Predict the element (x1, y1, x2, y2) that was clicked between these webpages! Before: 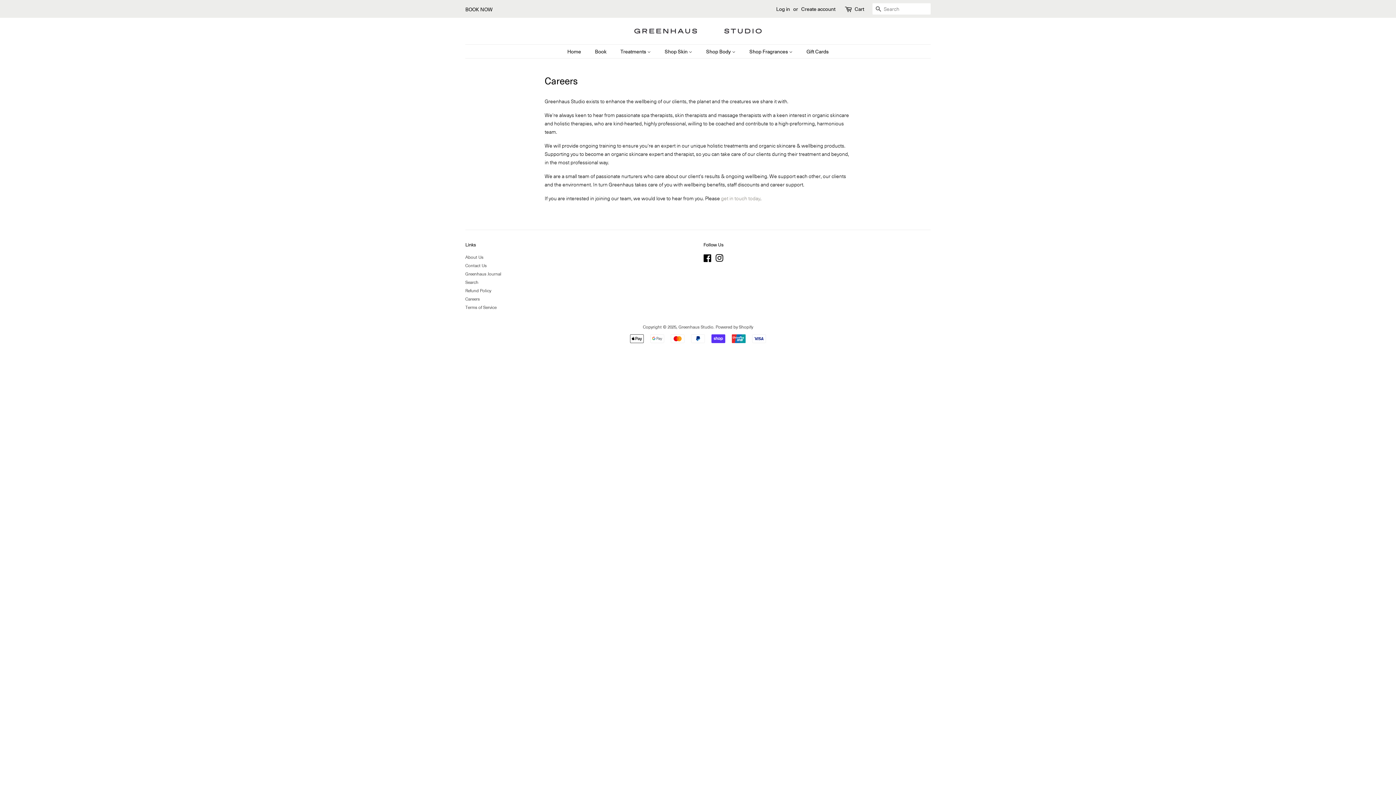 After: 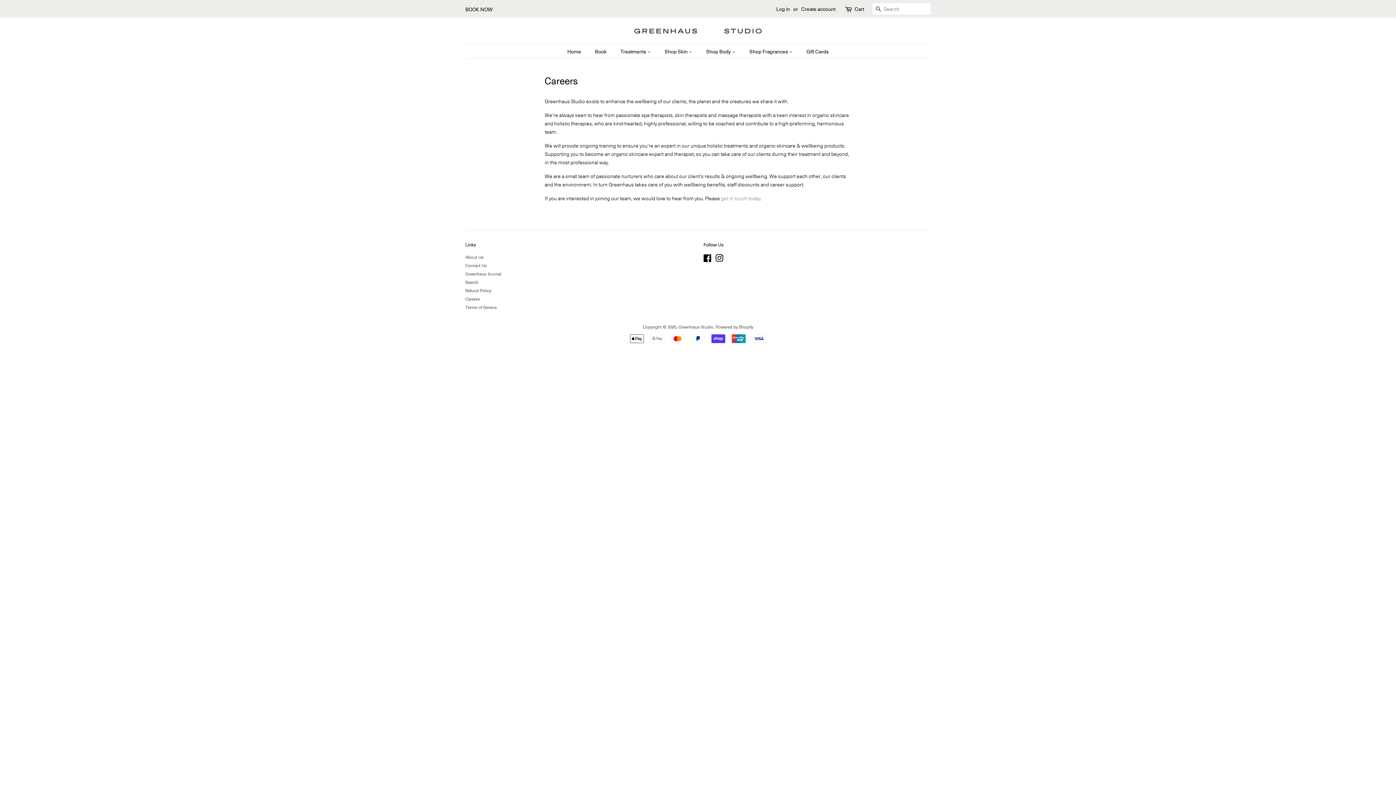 Action: label: Instagram bbox: (715, 256, 723, 262)